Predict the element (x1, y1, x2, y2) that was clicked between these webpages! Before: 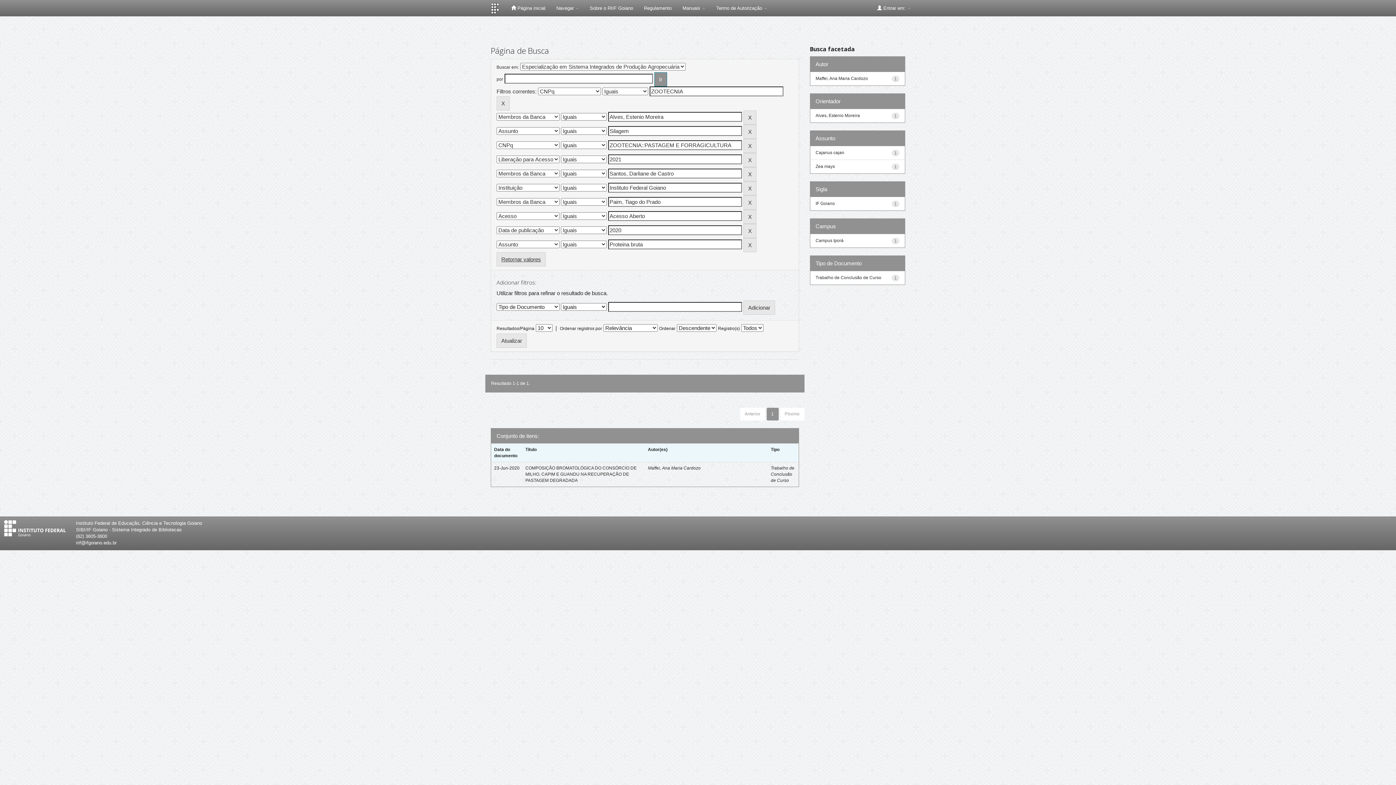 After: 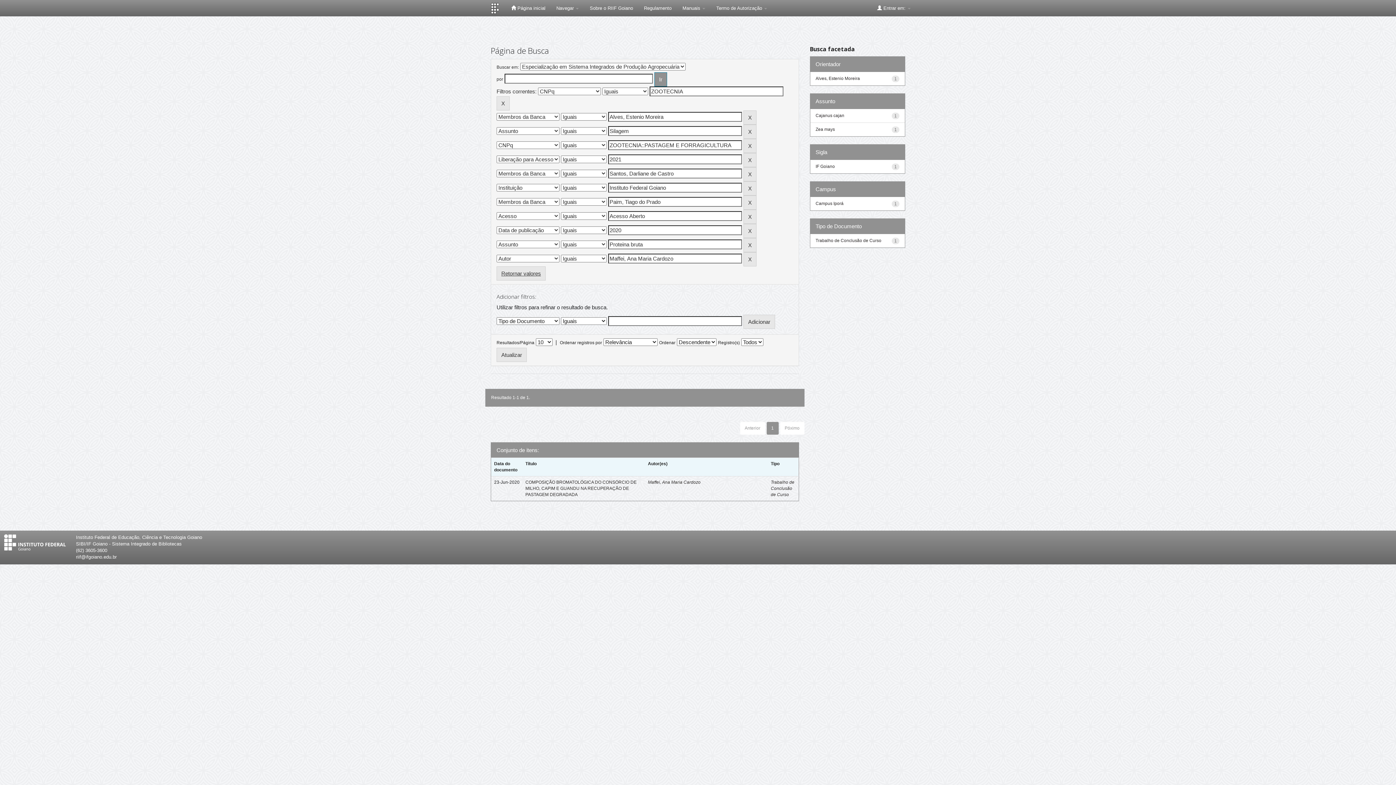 Action: bbox: (815, 75, 868, 80) label: Maffei, Ana Maria Cardozo